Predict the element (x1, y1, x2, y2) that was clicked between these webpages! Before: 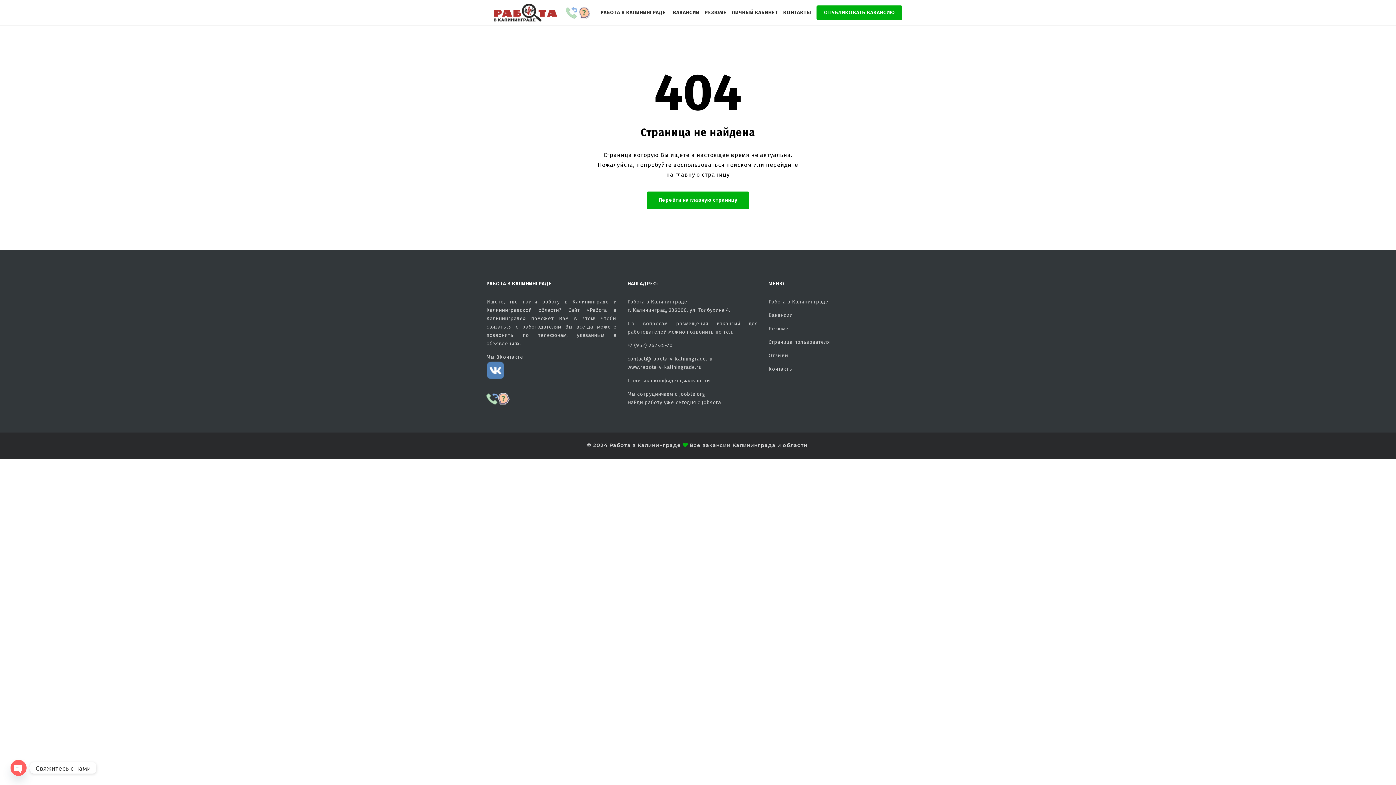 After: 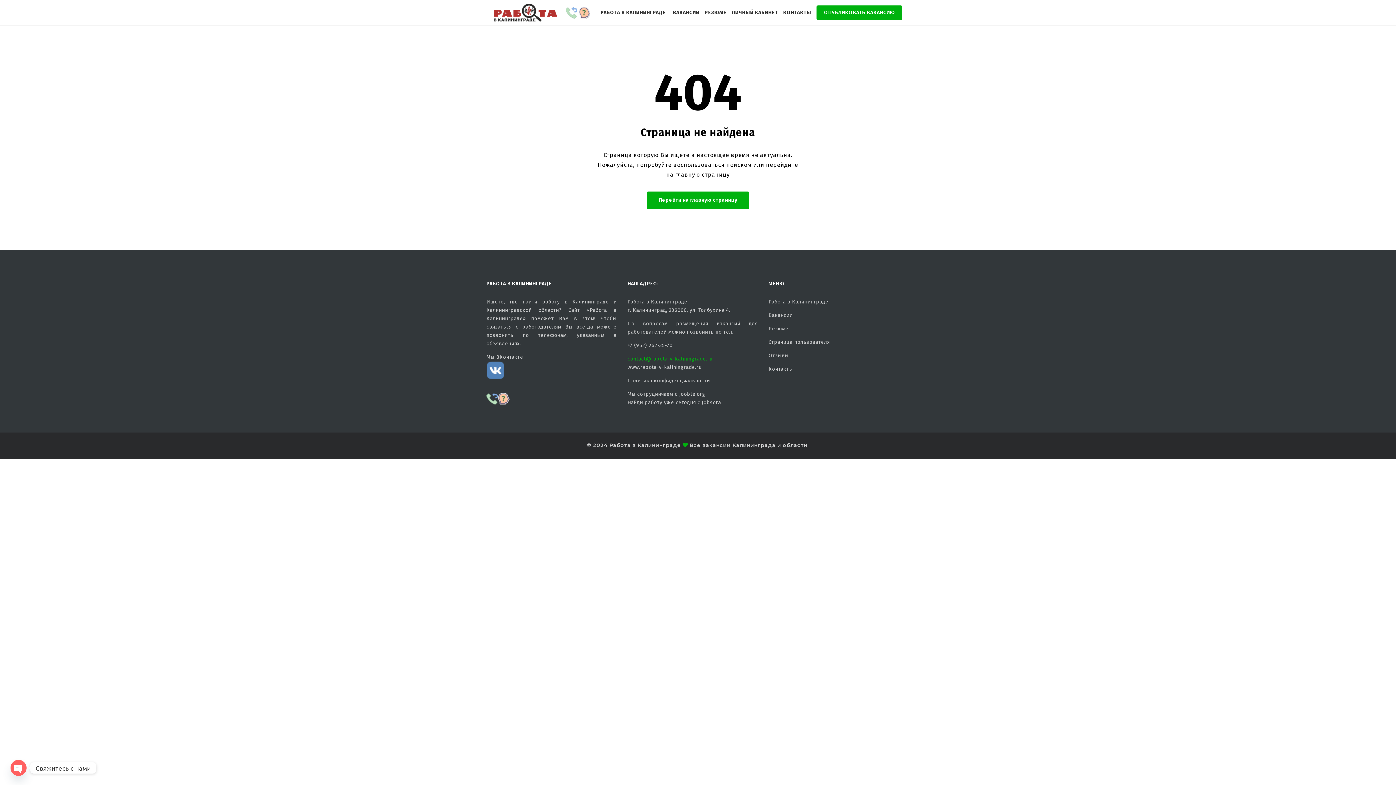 Action: bbox: (627, 355, 712, 362) label: contact@rabota-v-kaliningrade.ru